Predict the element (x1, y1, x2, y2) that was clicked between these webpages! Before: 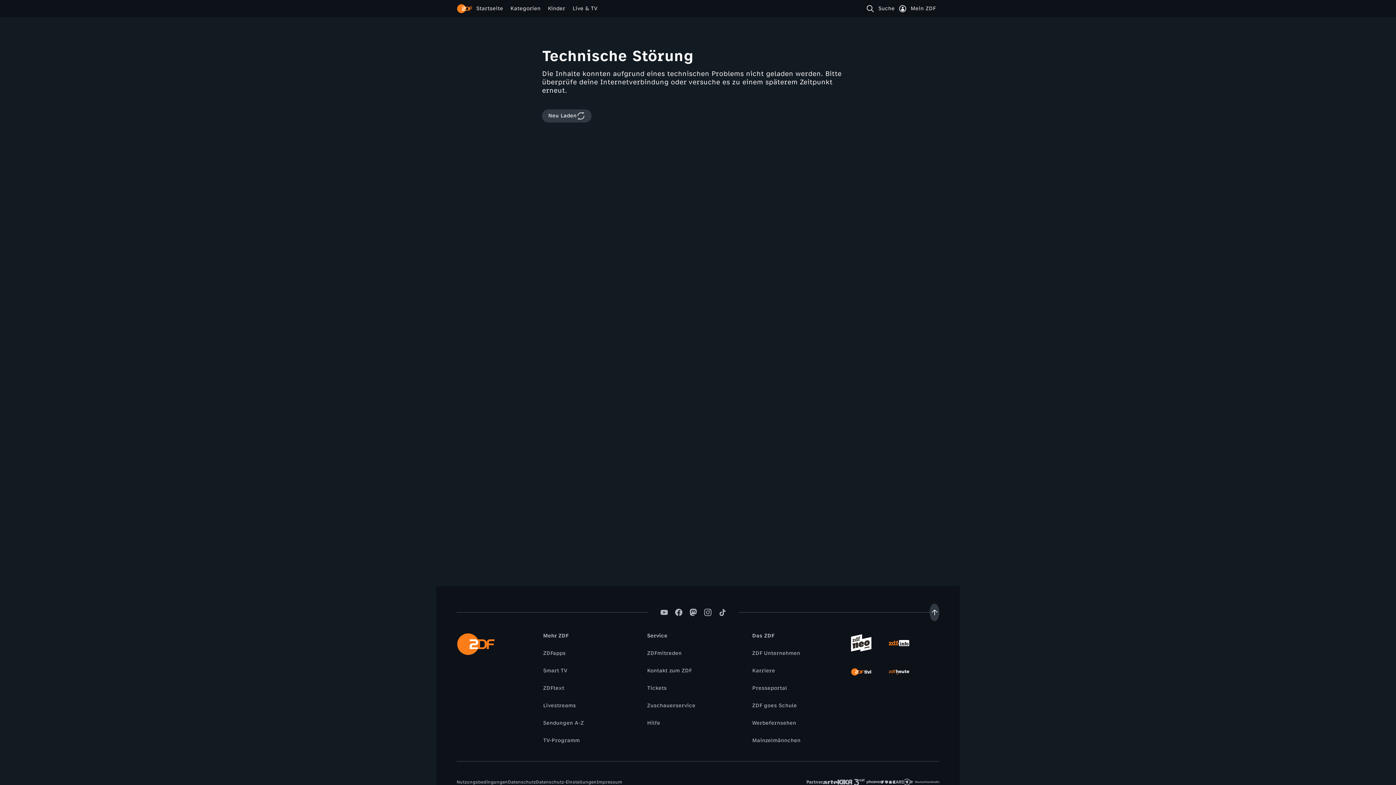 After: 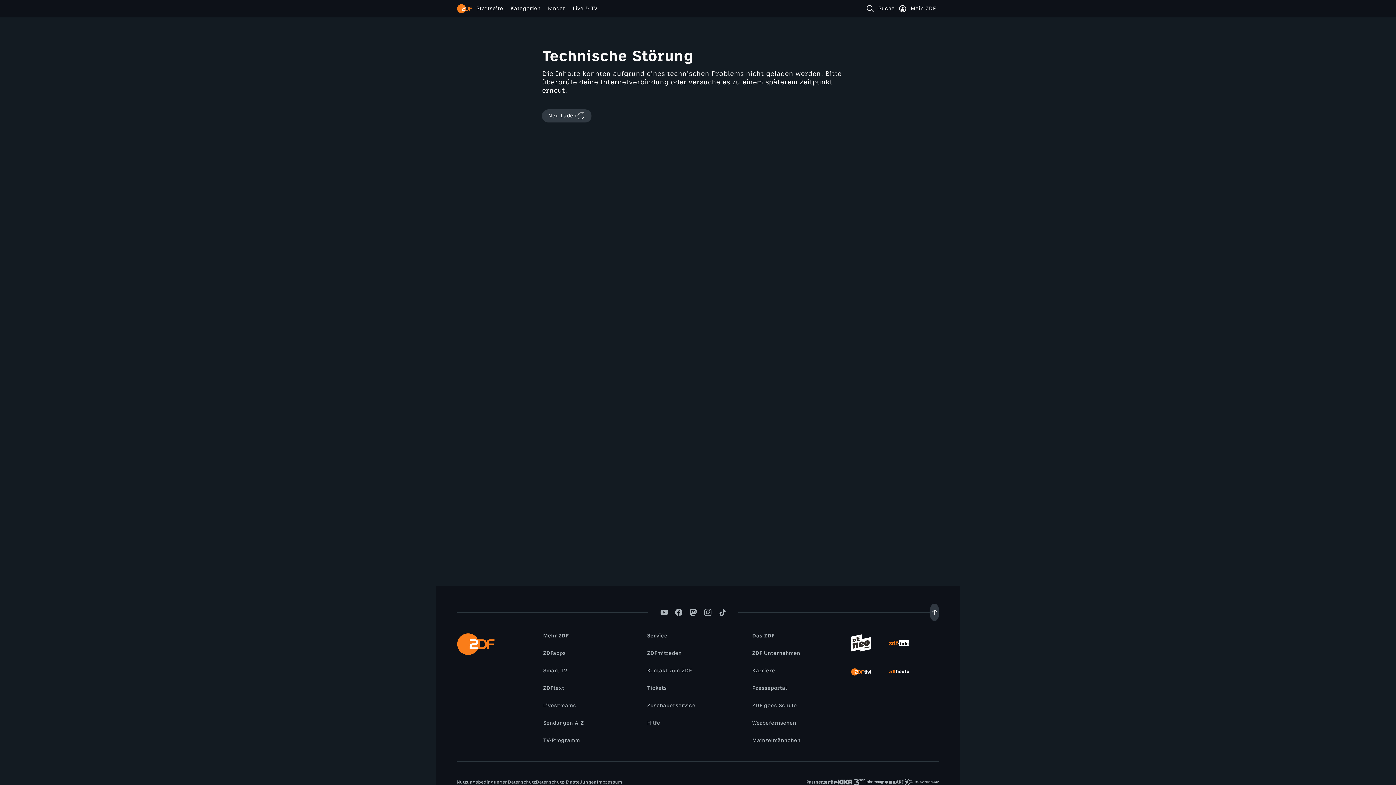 Action: bbox: (851, 633, 871, 653)